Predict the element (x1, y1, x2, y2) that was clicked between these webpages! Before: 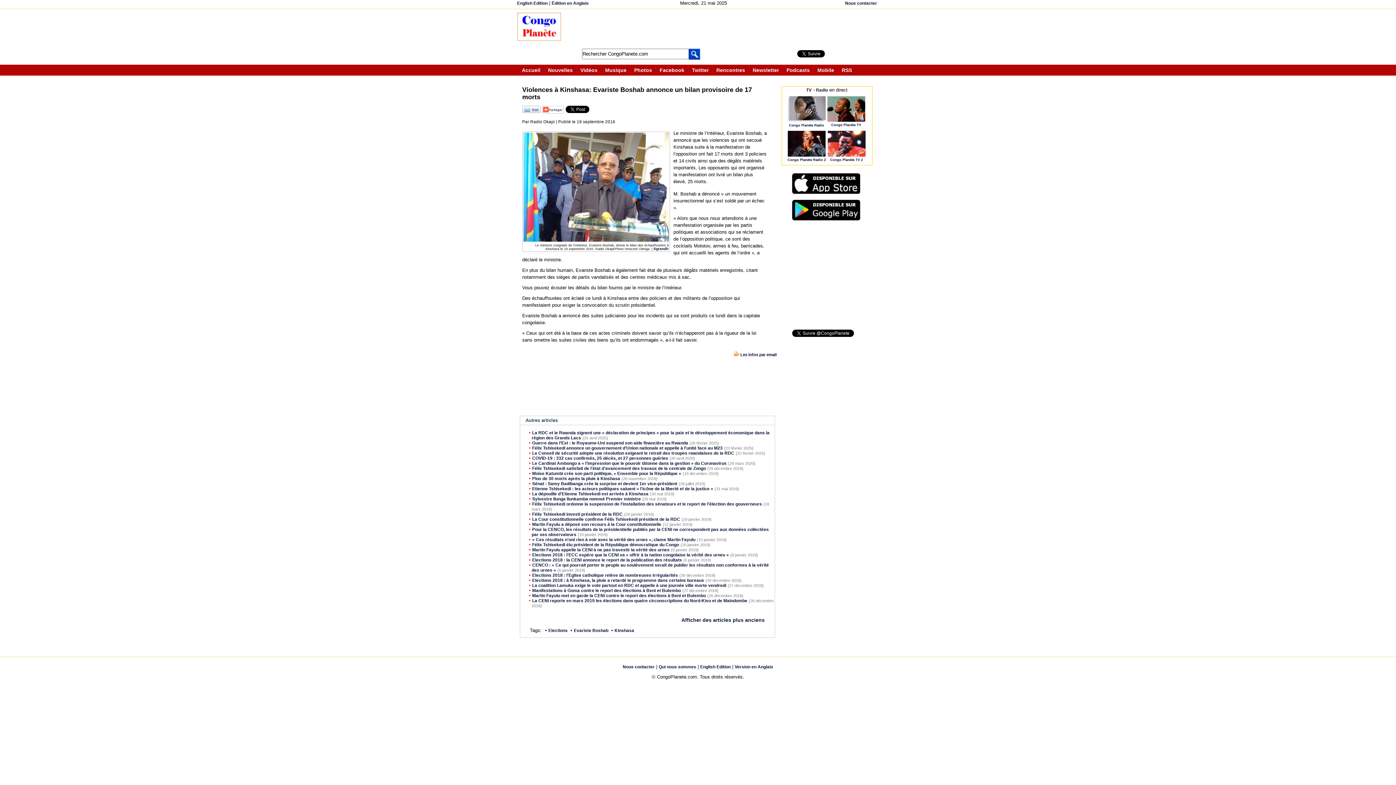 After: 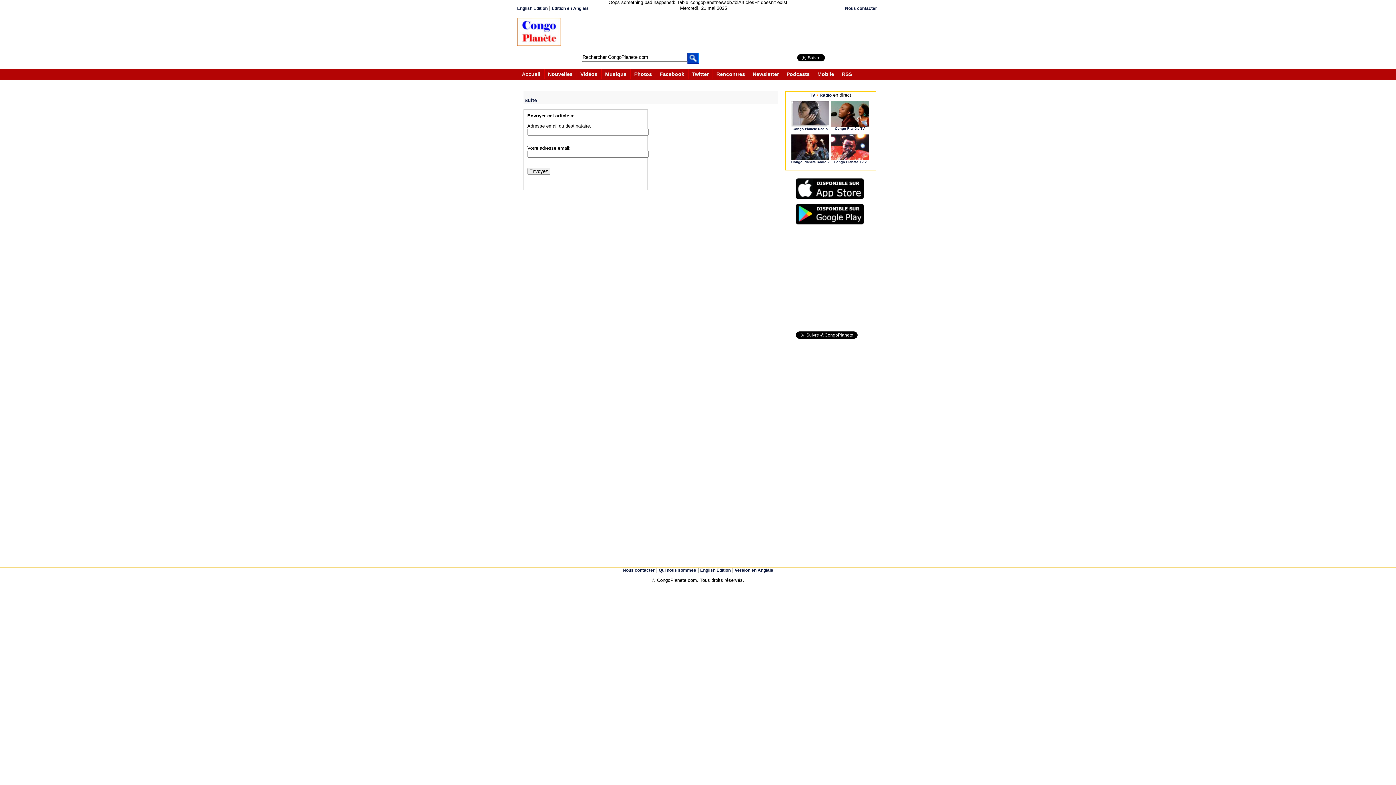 Action: bbox: (522, 108, 540, 114)